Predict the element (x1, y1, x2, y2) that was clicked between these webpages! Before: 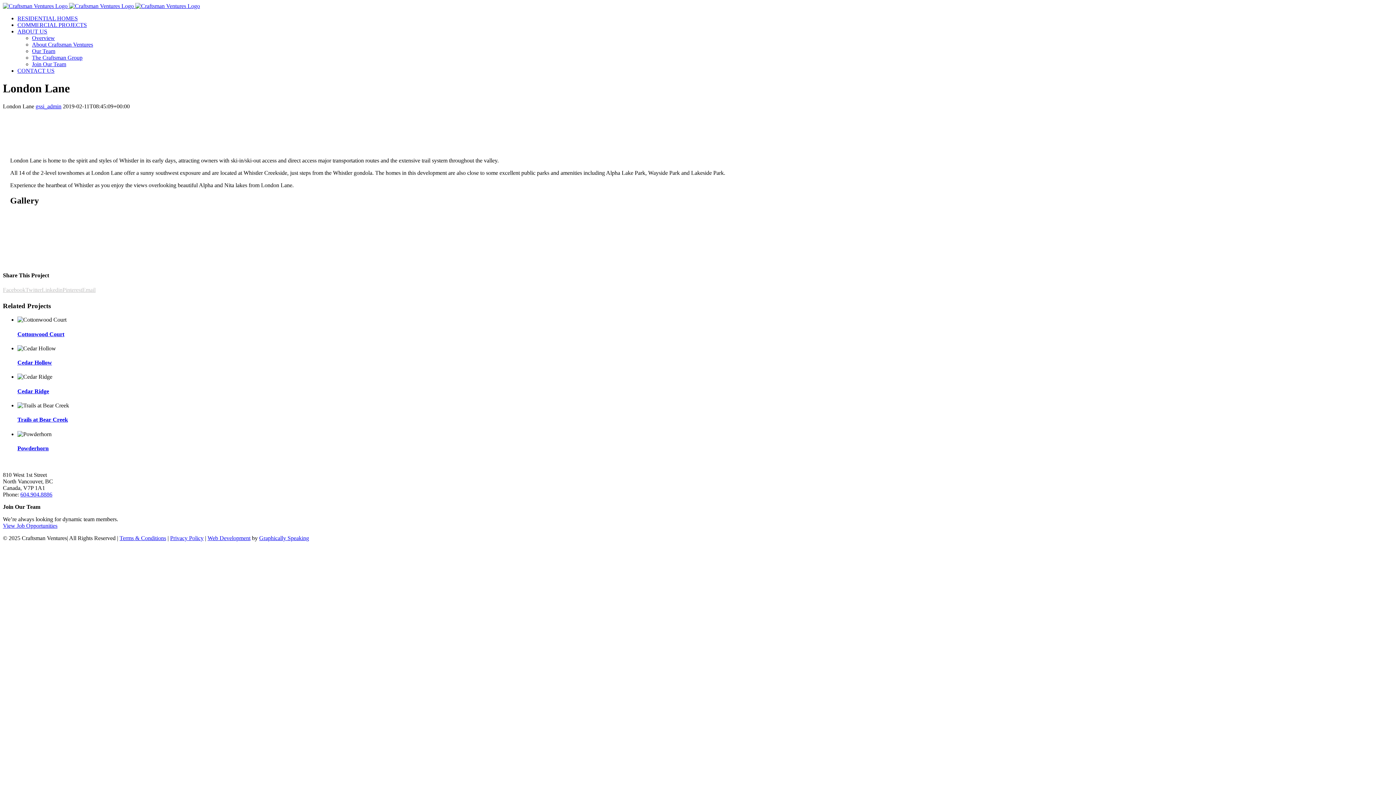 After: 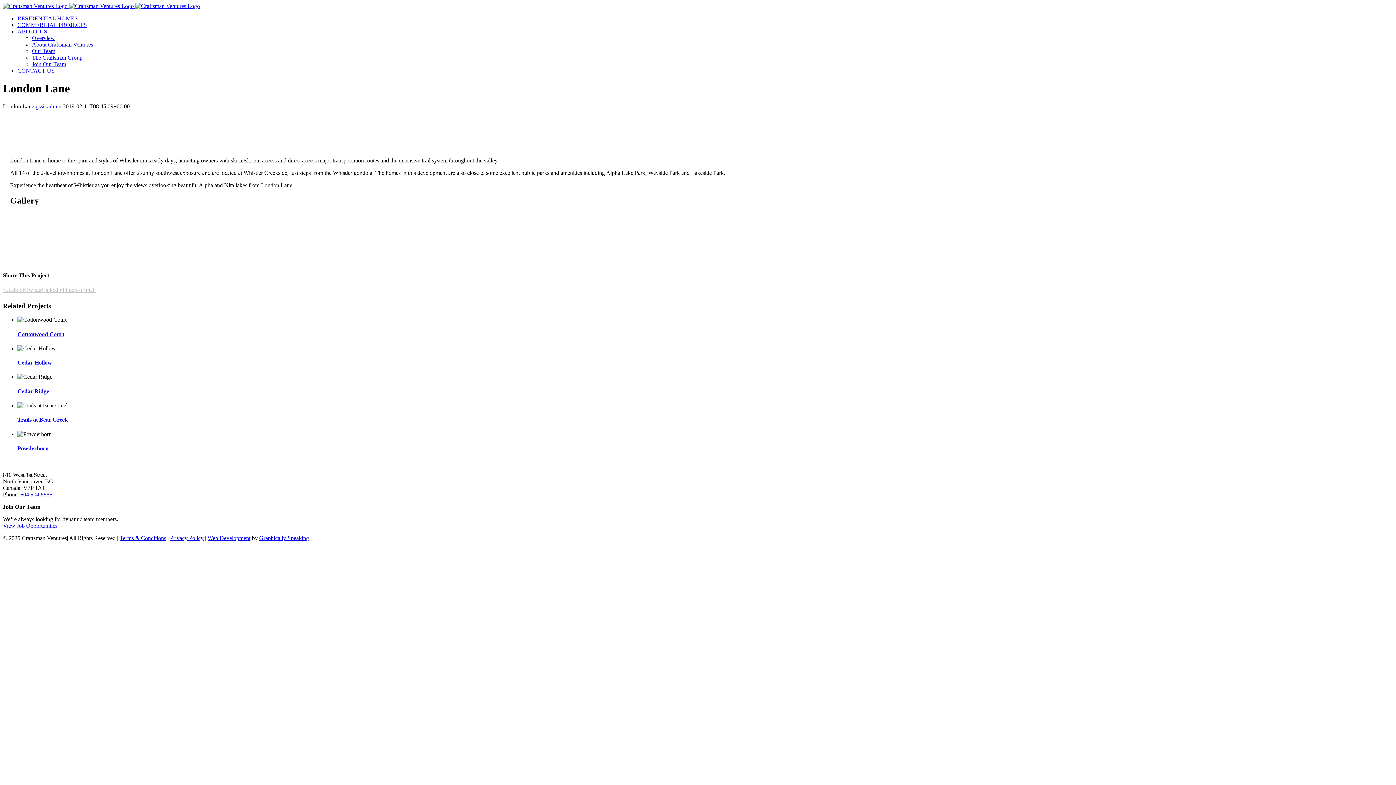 Action: bbox: (25, 286, 41, 292) label: Twitter